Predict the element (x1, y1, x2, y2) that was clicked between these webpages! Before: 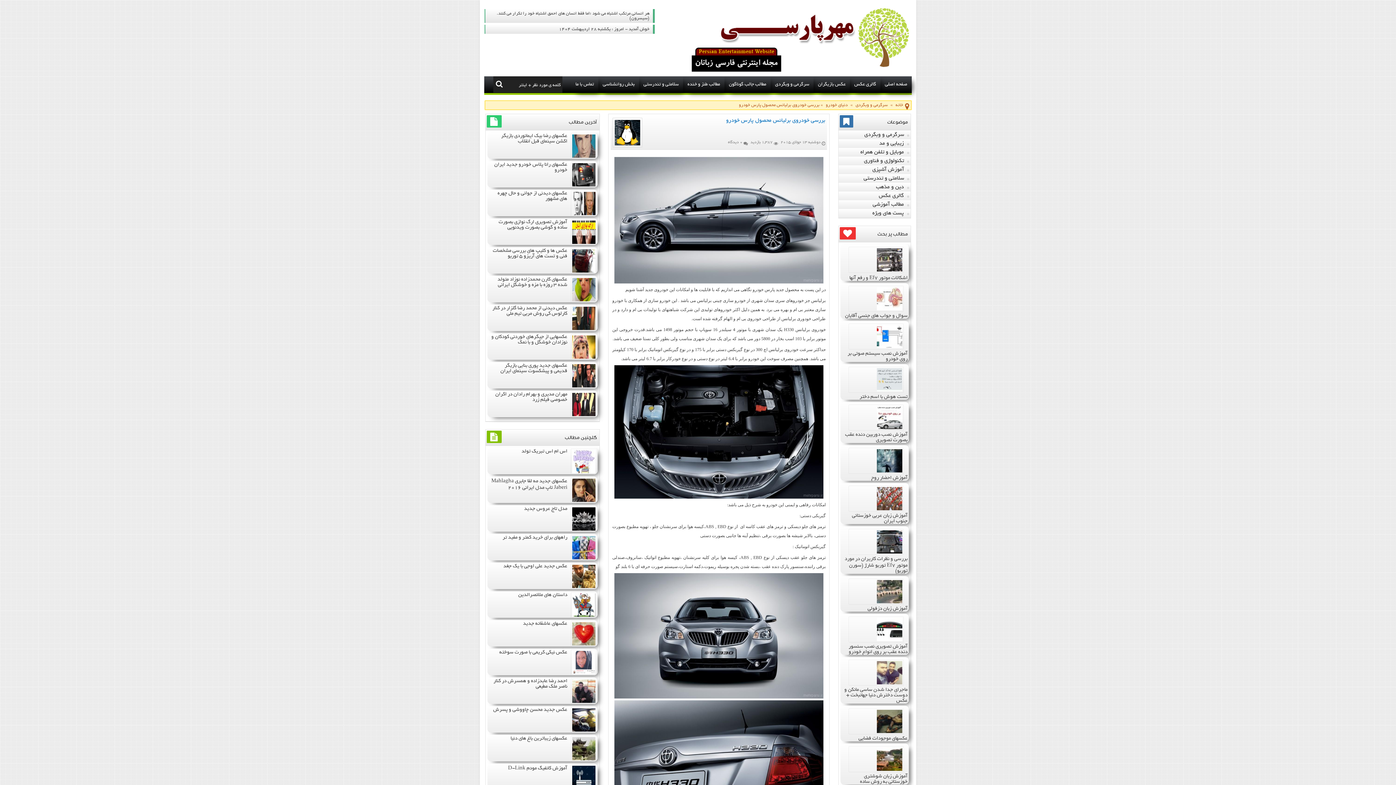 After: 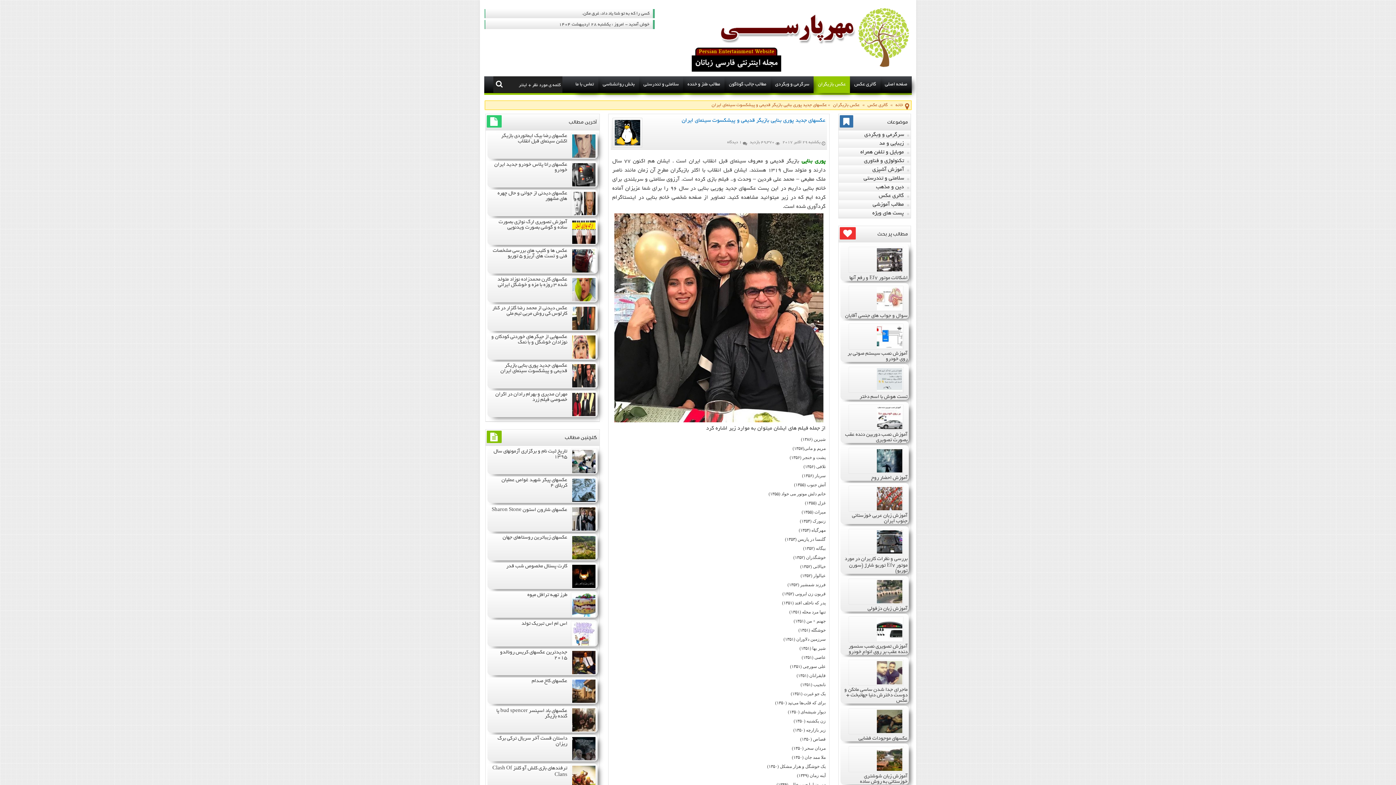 Action: bbox: (572, 384, 595, 389)